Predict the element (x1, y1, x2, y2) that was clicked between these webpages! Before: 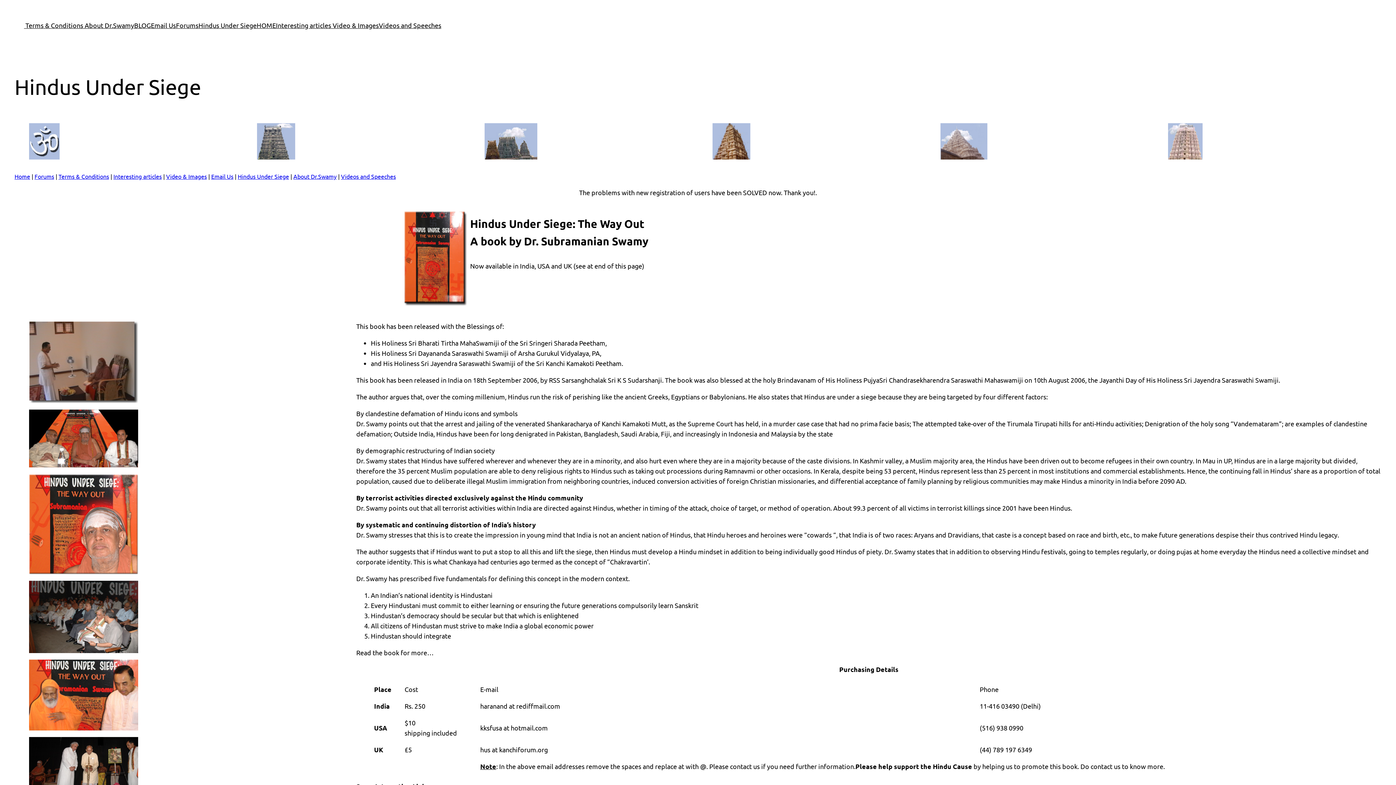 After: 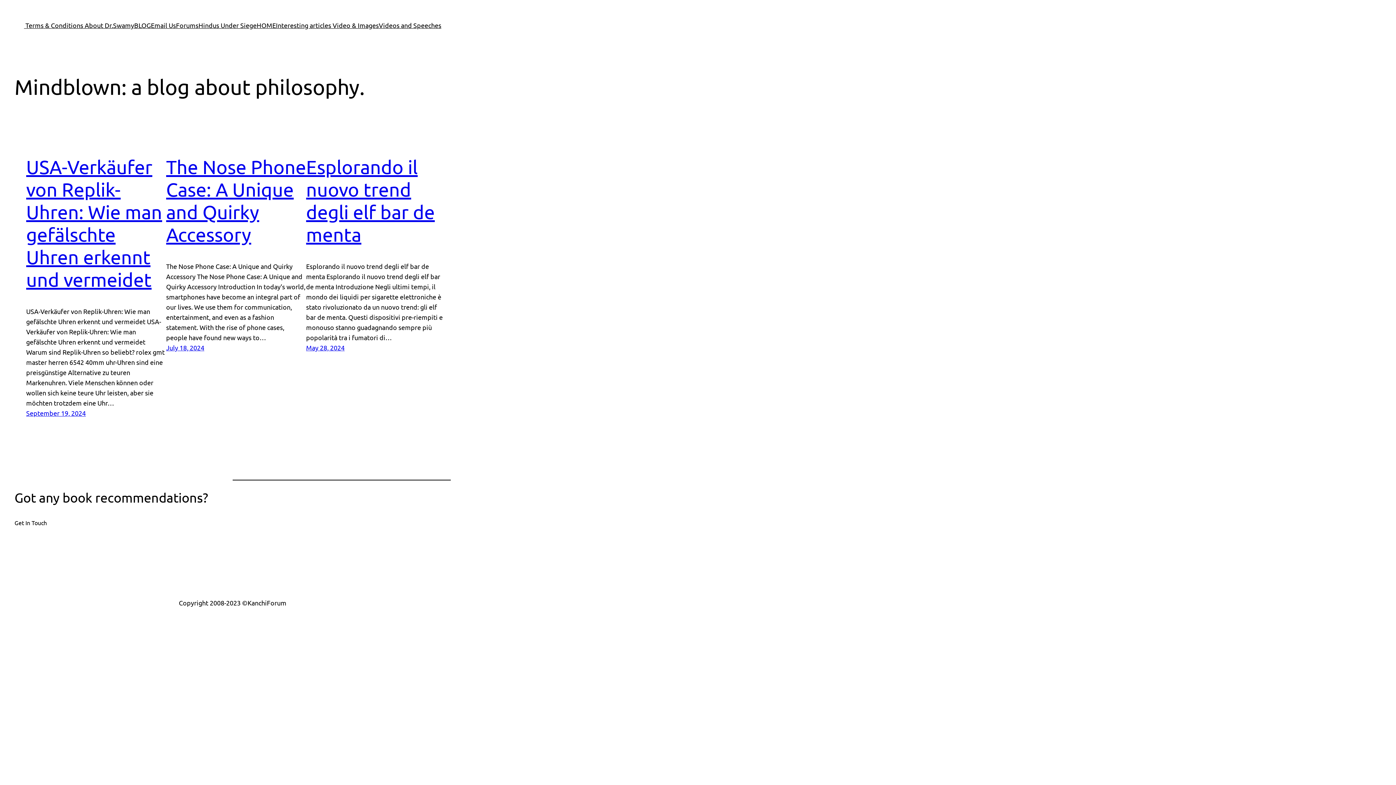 Action: bbox: (134, 20, 150, 30) label: BLOG